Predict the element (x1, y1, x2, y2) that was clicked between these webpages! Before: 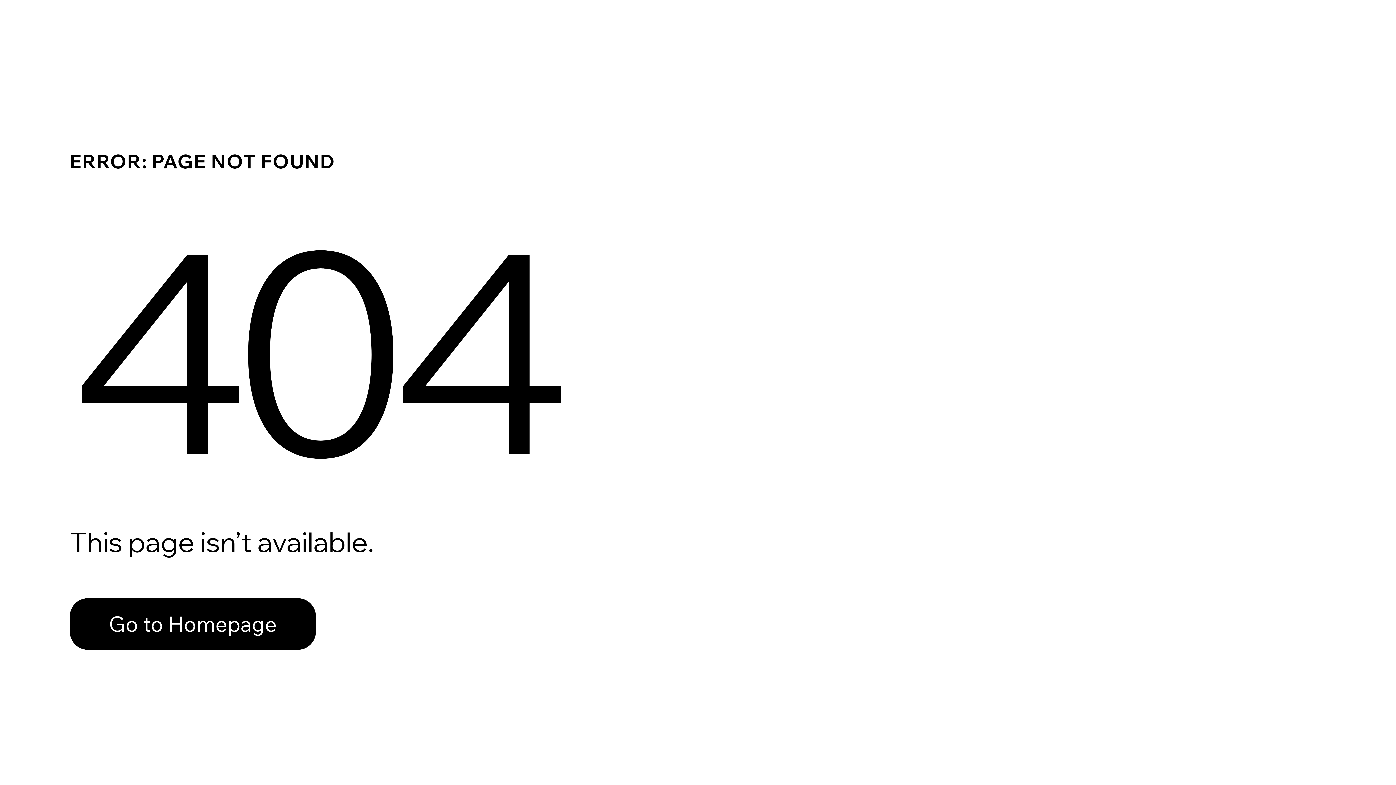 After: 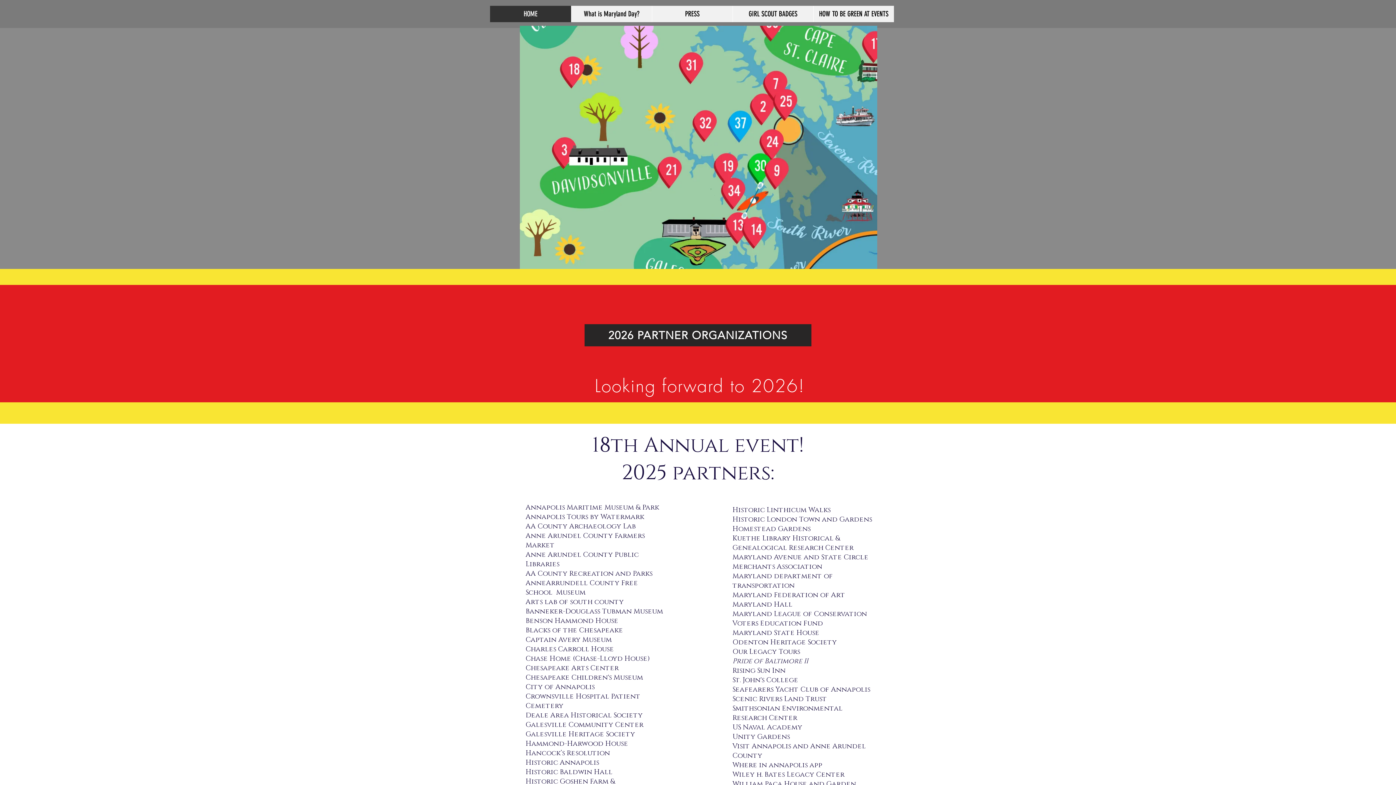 Action: label: Go to Homepage bbox: (69, 582, 768, 659)